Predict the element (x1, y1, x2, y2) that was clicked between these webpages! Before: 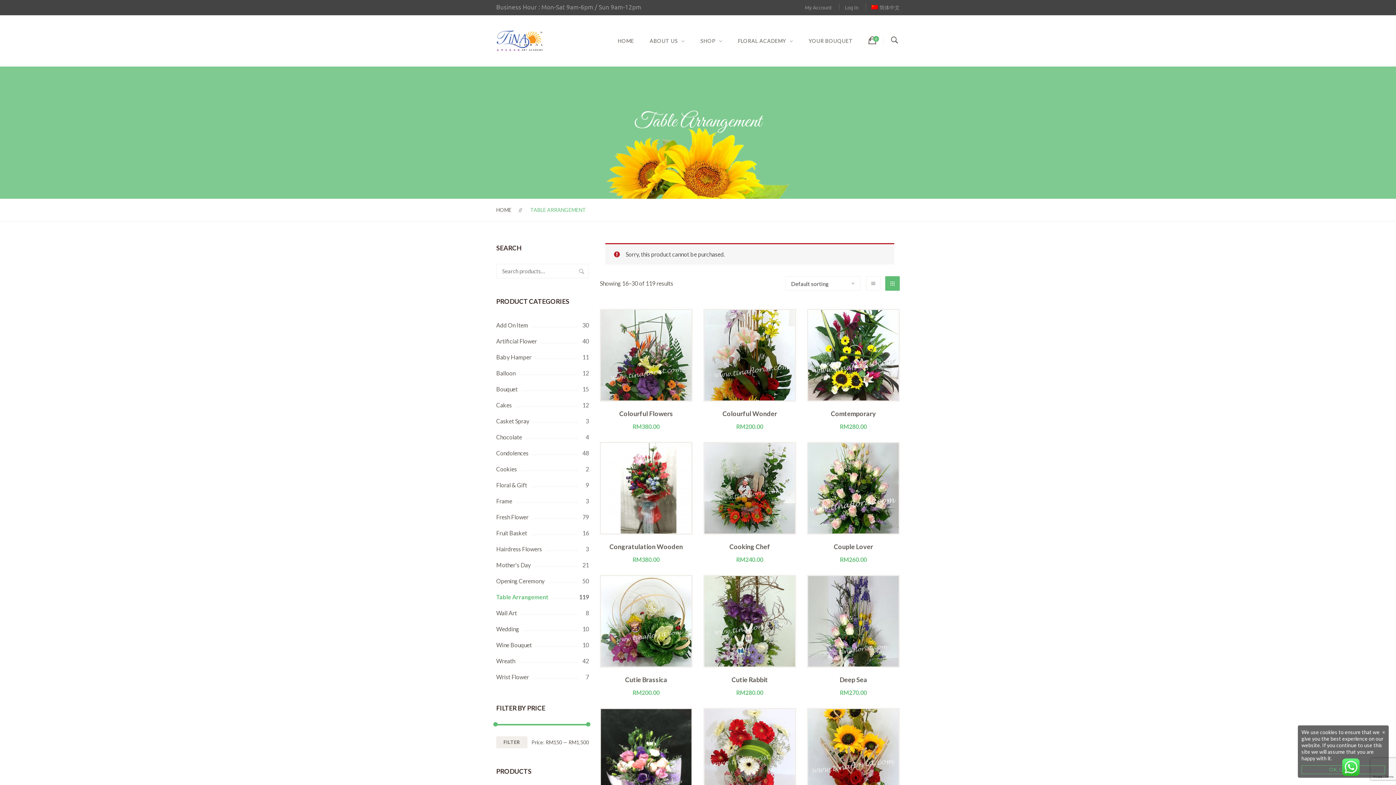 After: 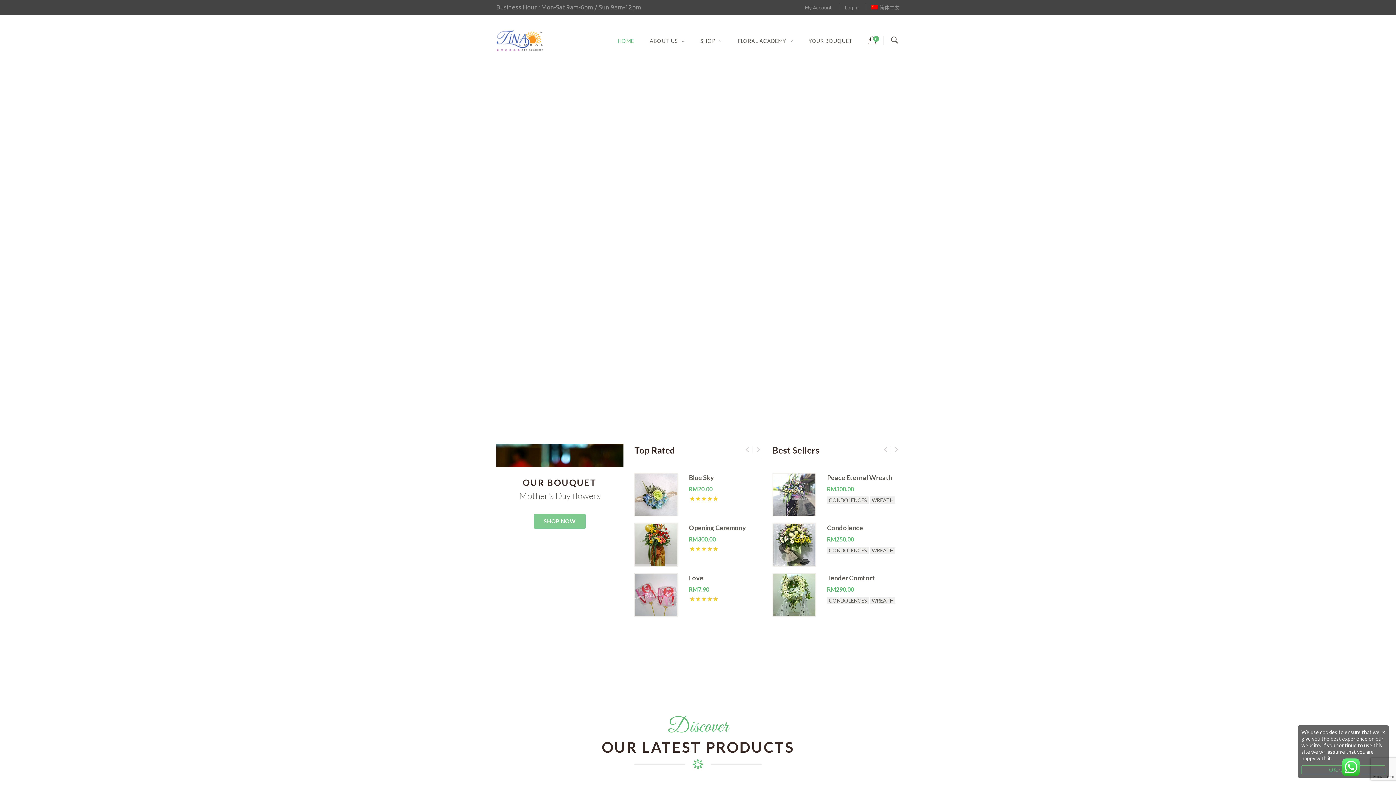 Action: bbox: (496, 206, 511, 213) label: HOME